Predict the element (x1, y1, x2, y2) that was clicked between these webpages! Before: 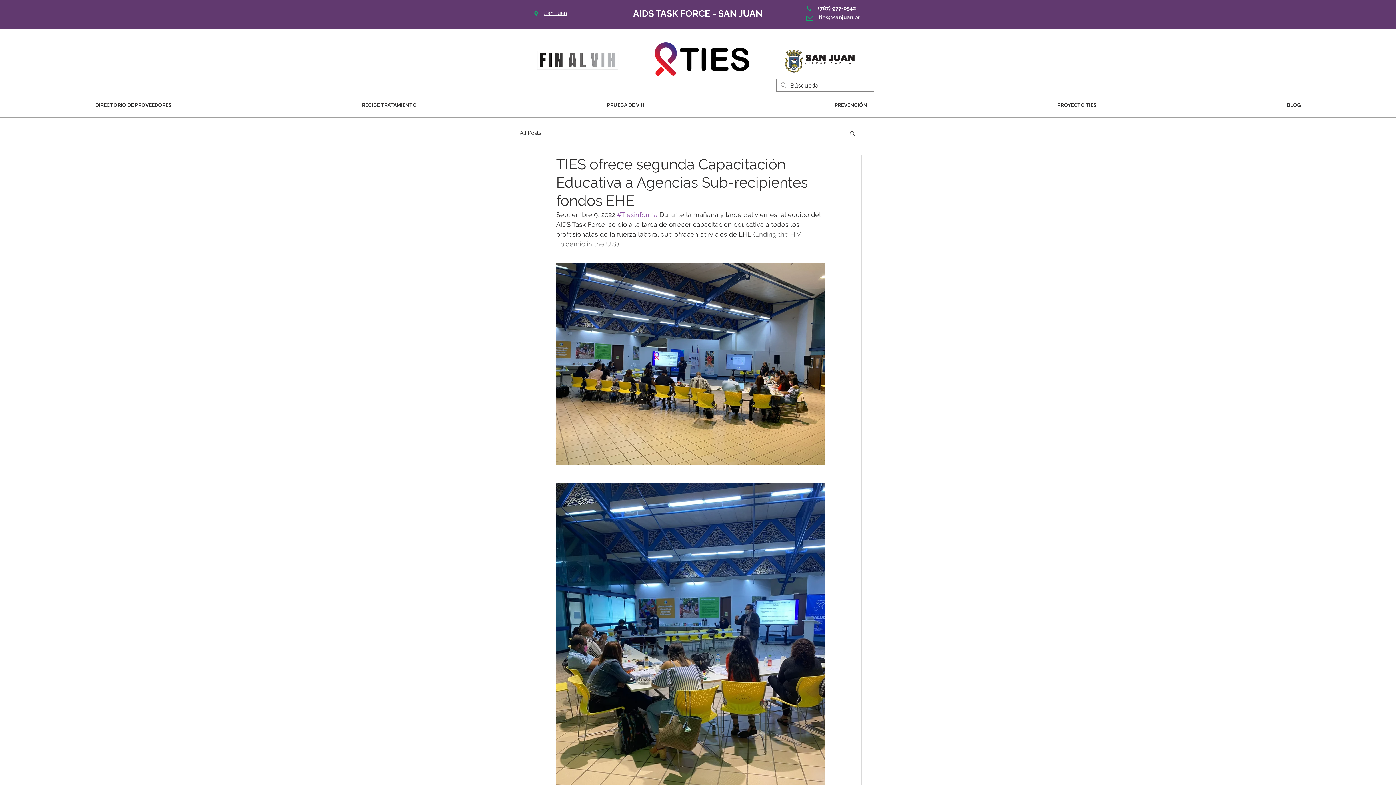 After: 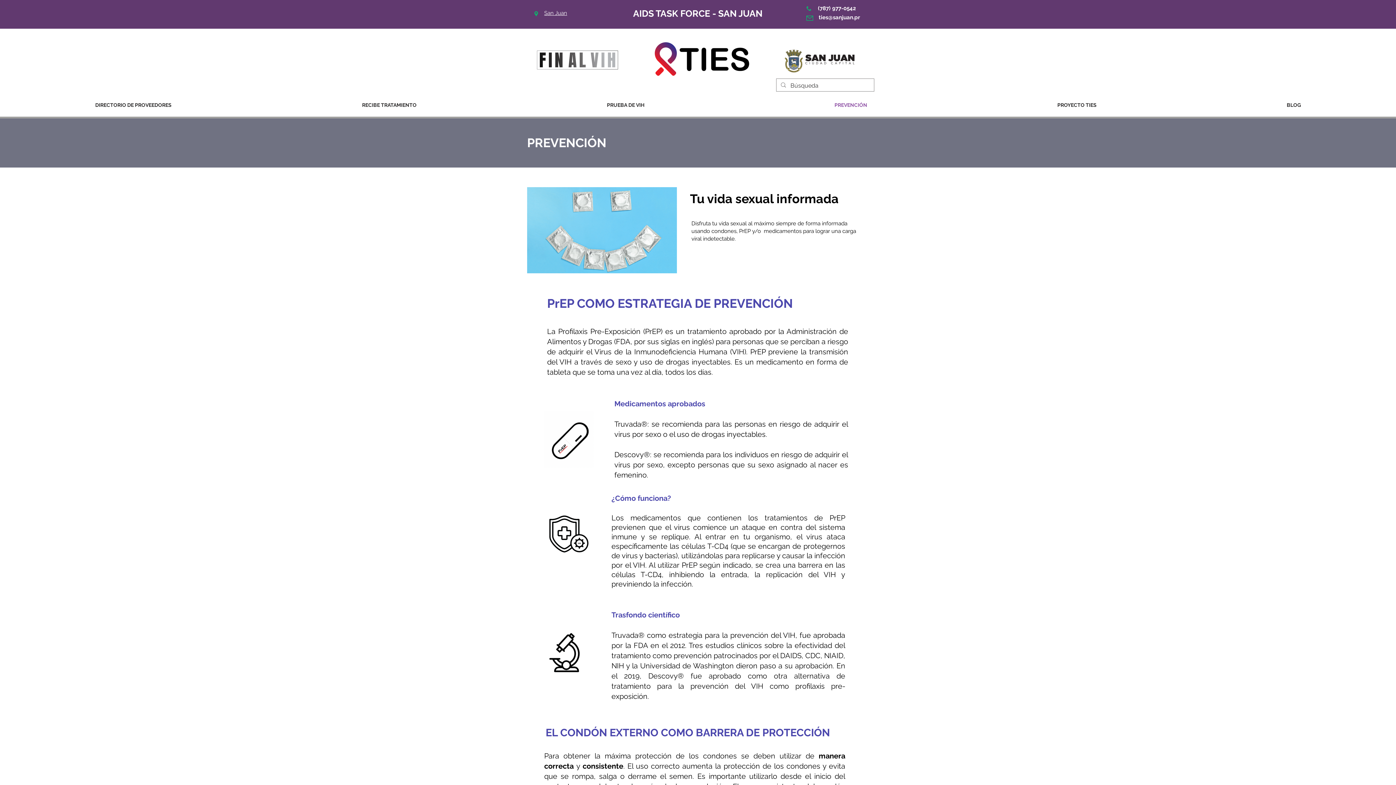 Action: bbox: (739, 91, 962, 118) label: PREVENCIÓN